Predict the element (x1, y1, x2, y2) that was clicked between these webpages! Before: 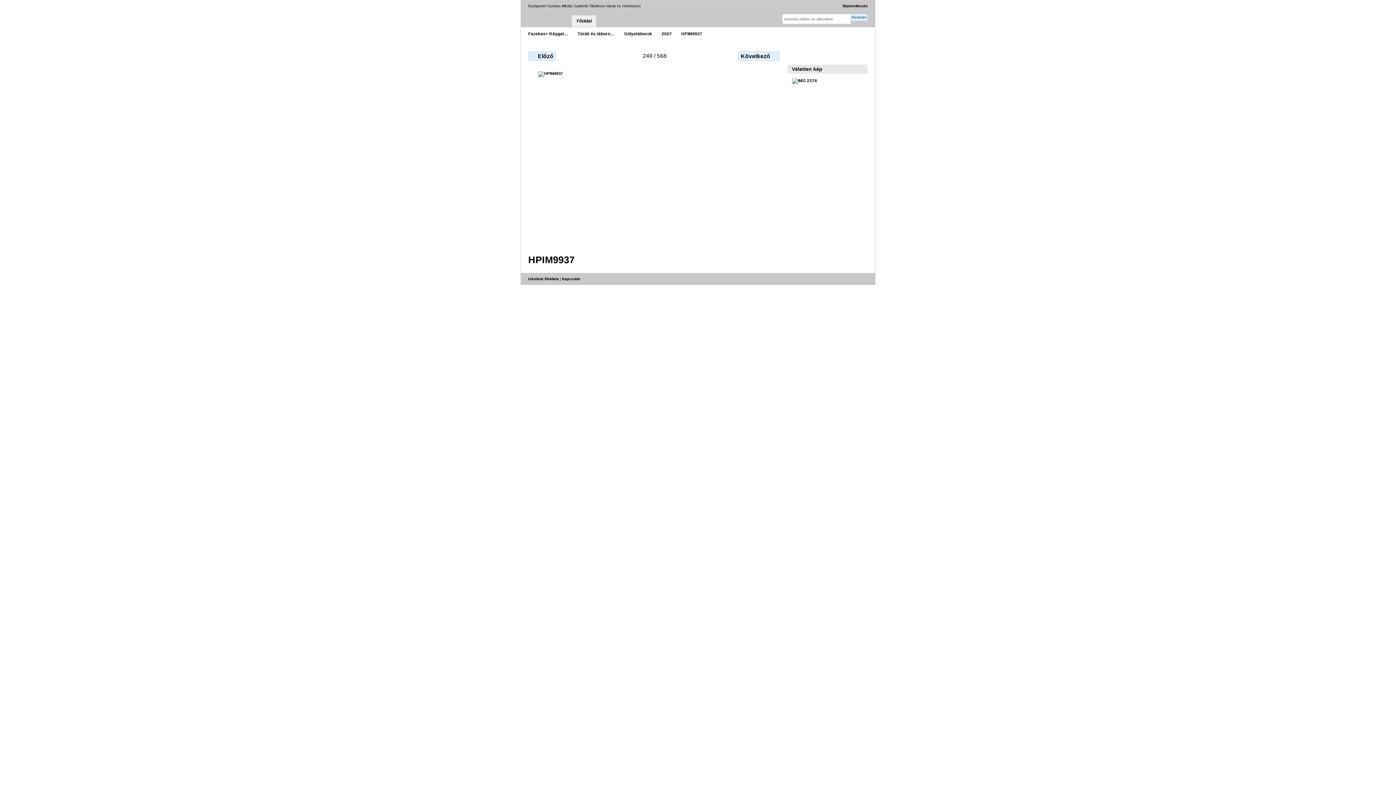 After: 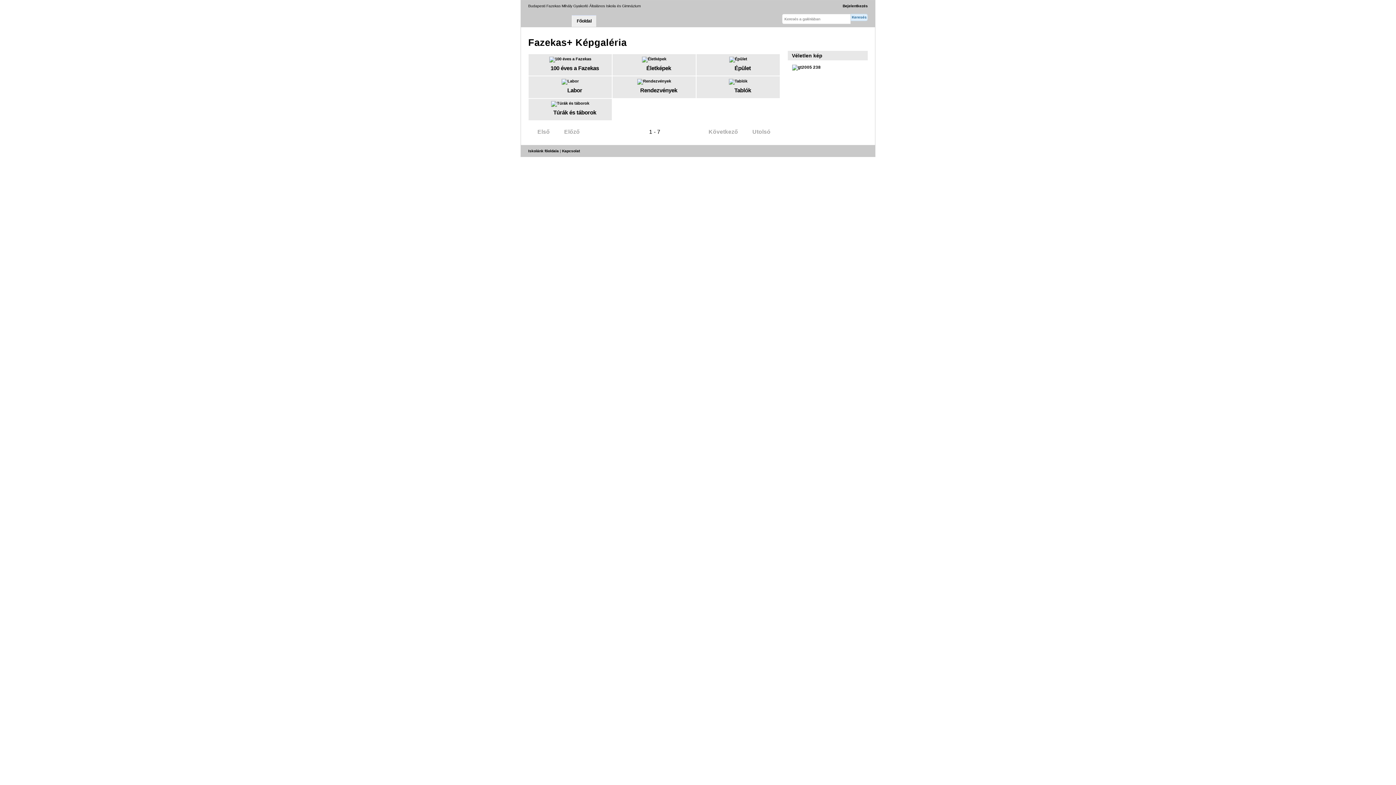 Action: bbox: (528, 31, 568, 36) label: Fazekas+ Képgal…